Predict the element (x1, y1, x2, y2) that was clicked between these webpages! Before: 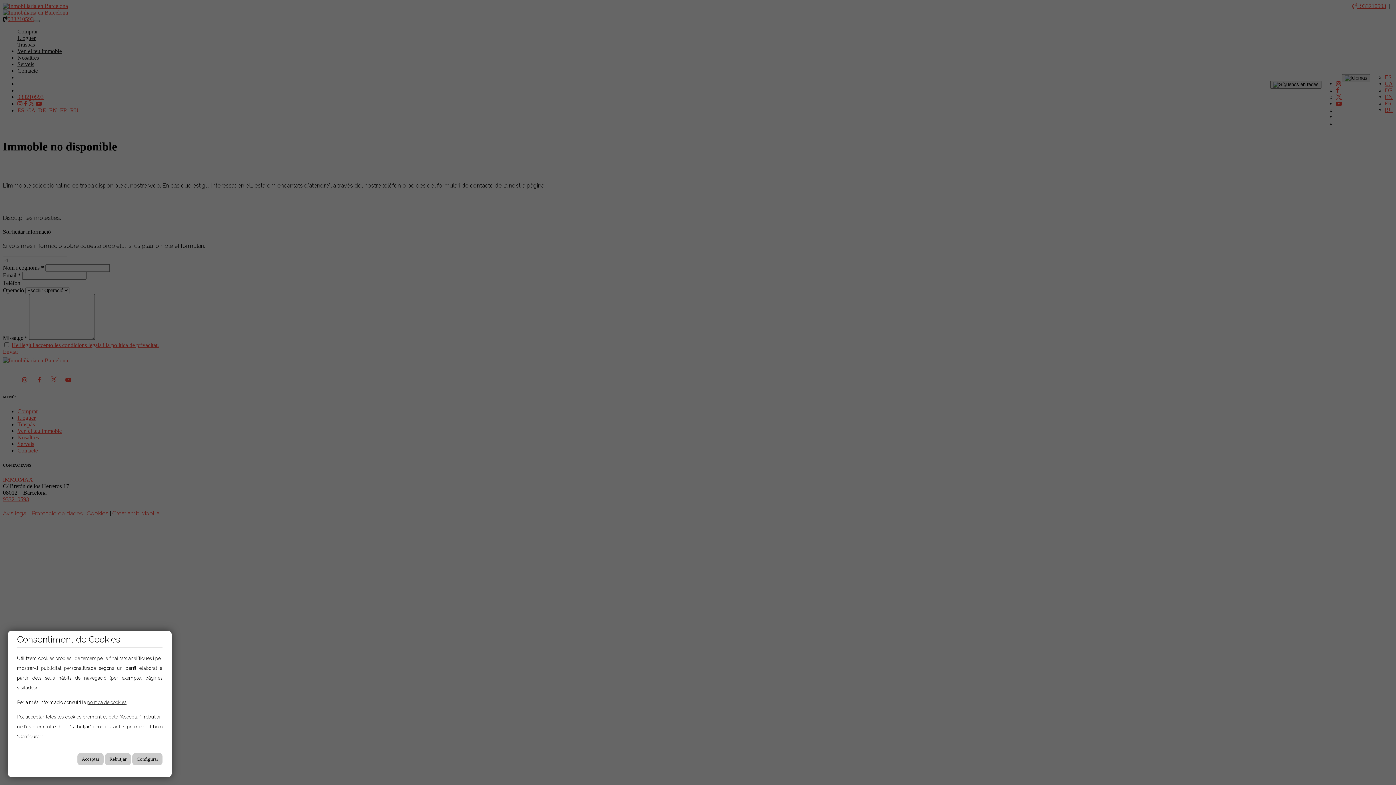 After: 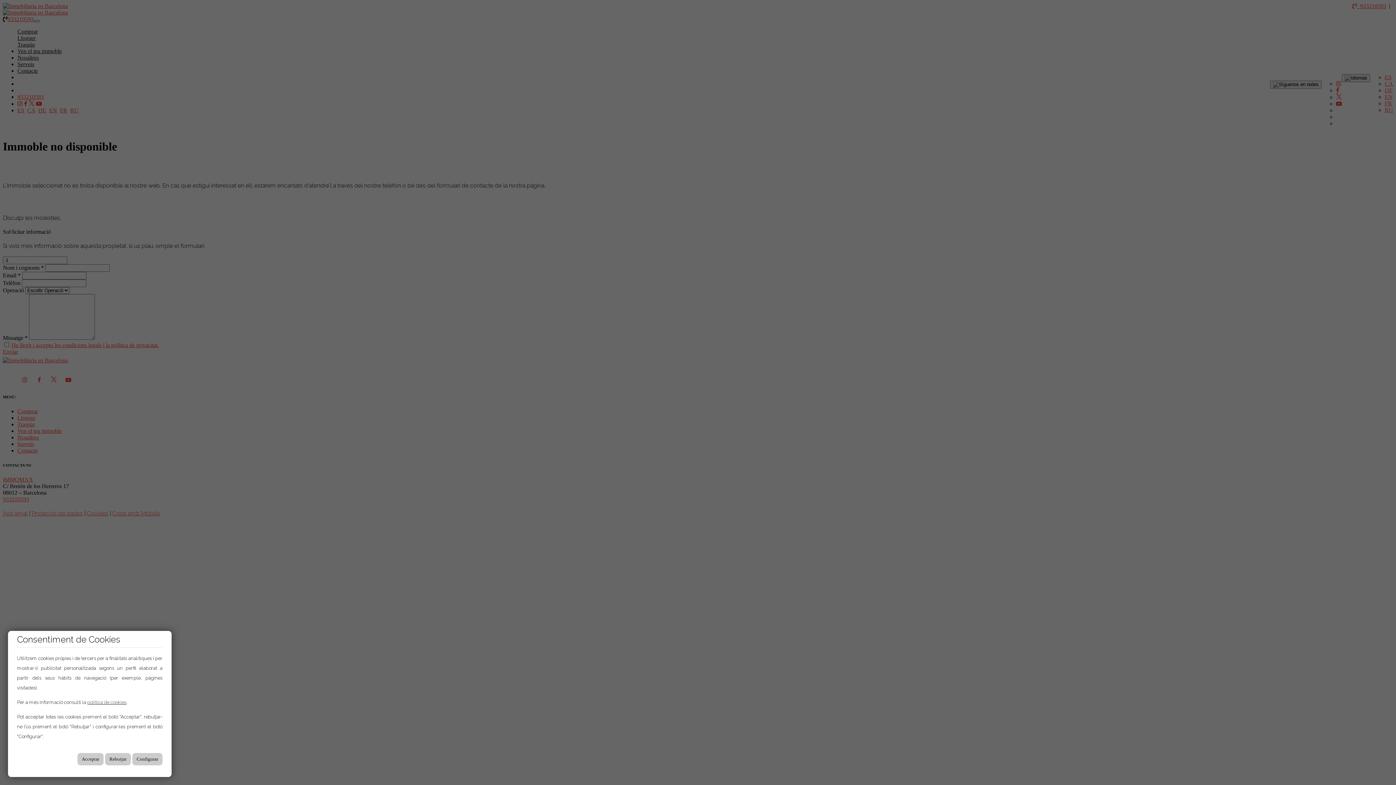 Action: label: política de cookies bbox: (87, 700, 126, 705)